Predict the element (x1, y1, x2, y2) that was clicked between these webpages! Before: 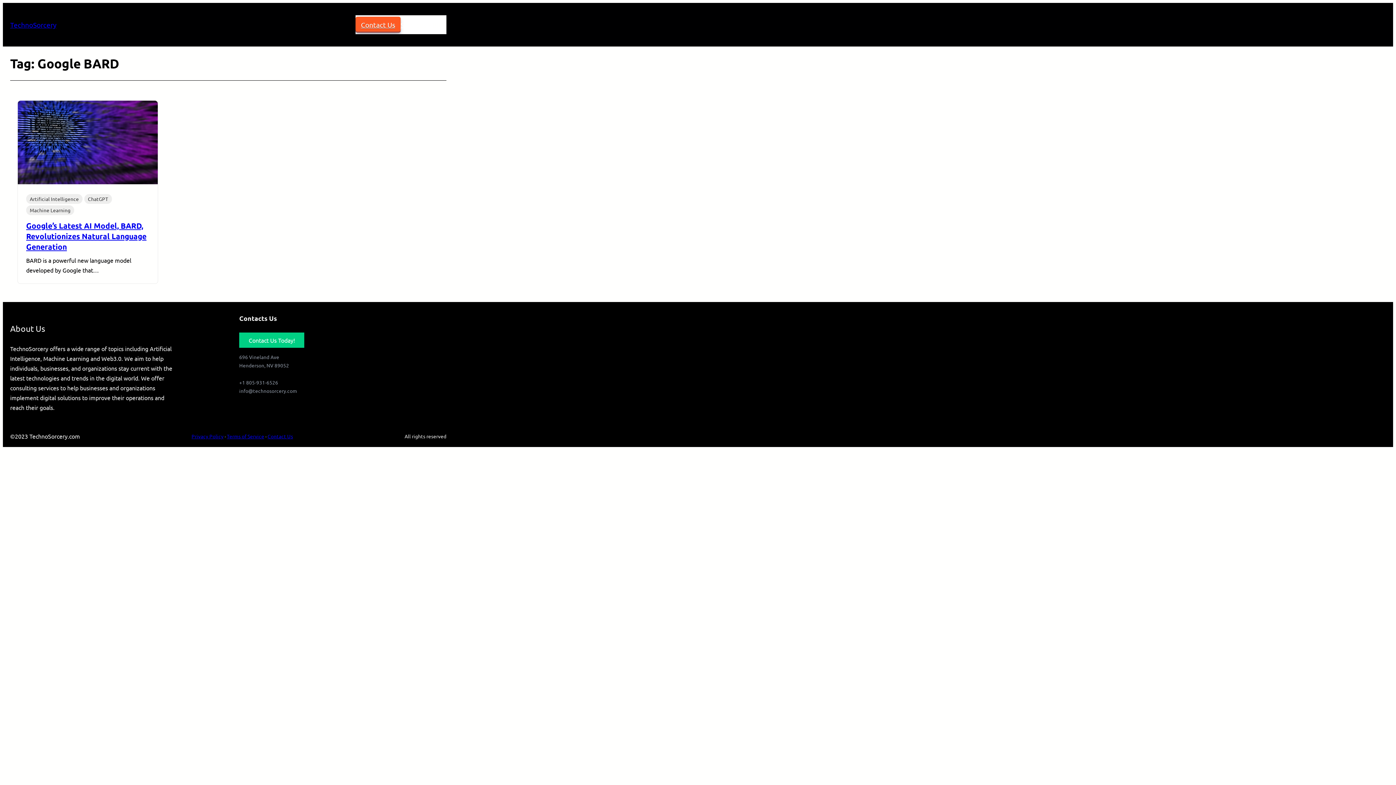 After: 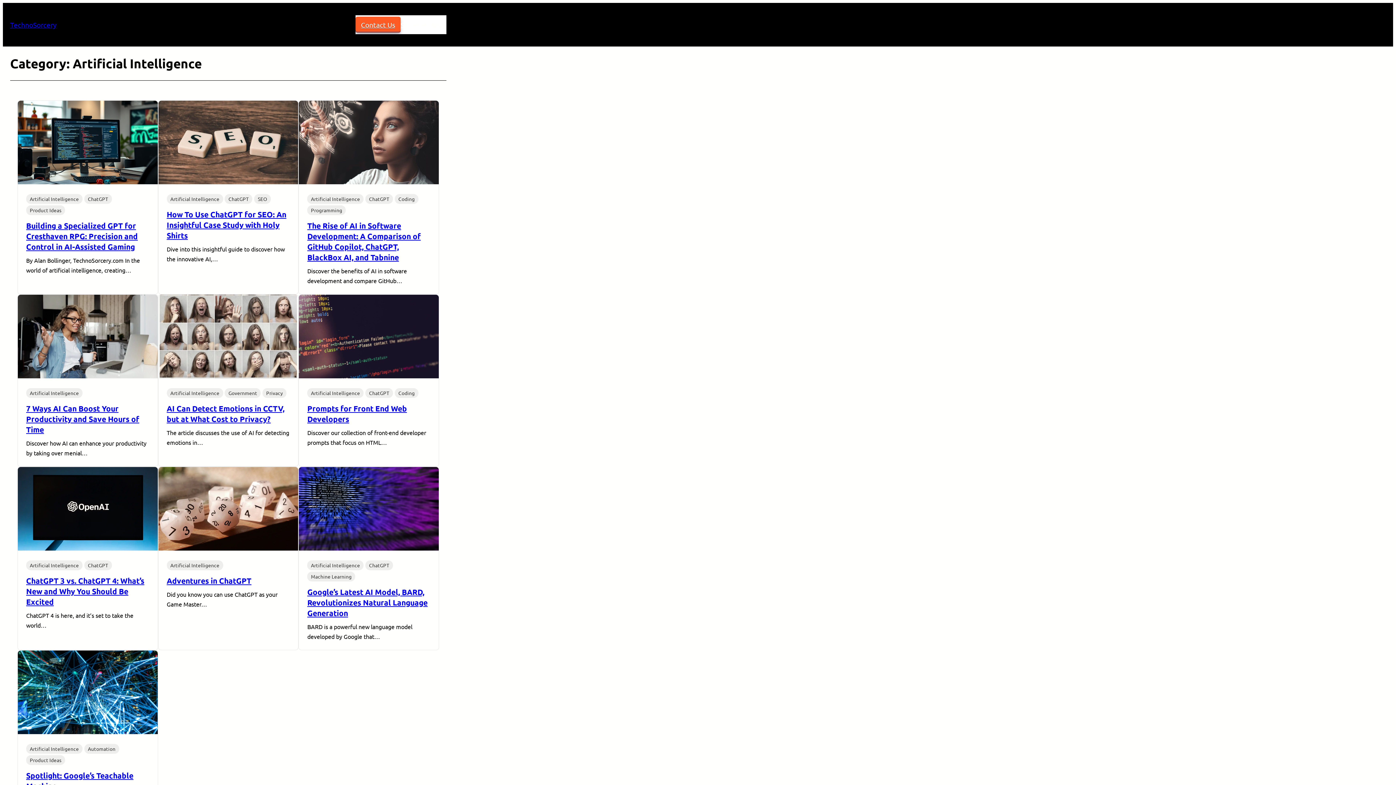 Action: label: Artificial Intelligence bbox: (26, 194, 82, 204)